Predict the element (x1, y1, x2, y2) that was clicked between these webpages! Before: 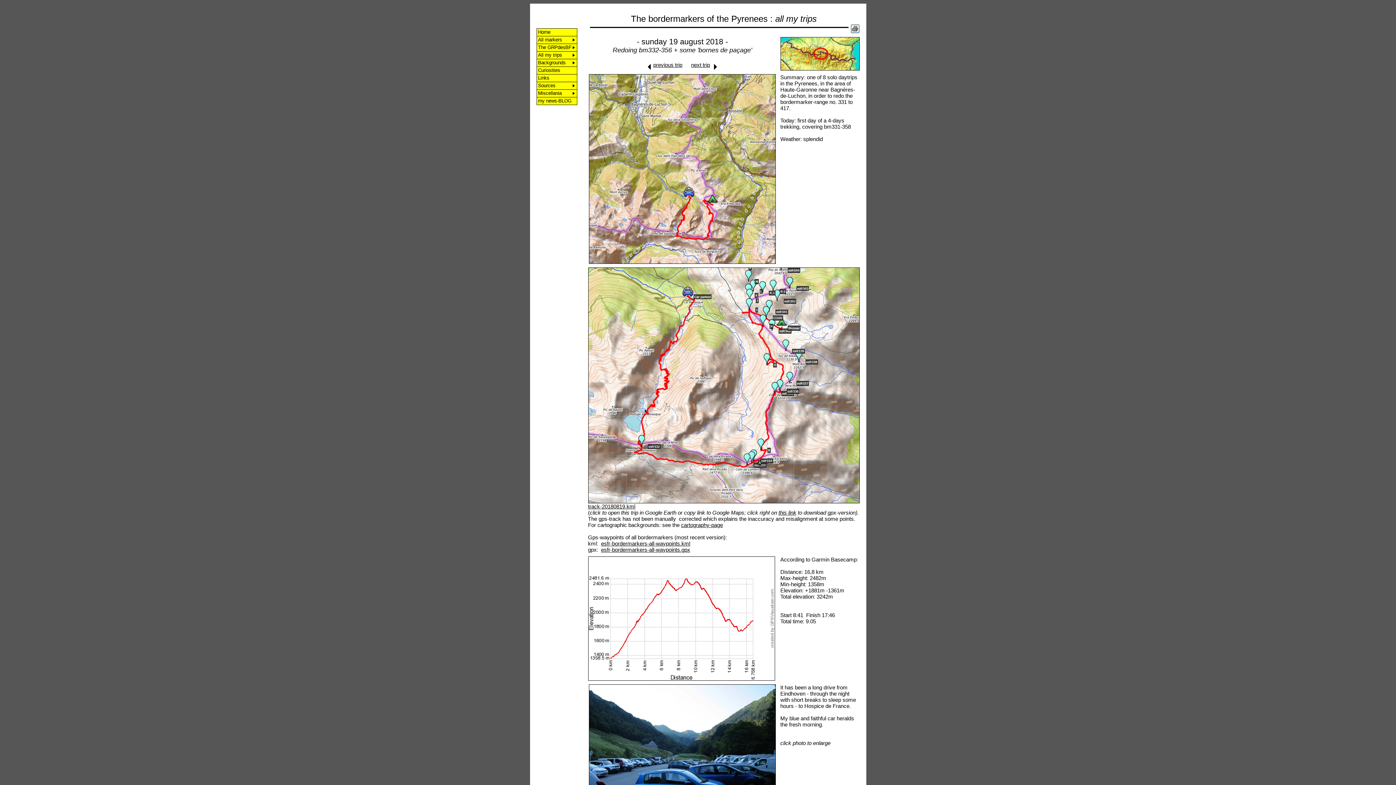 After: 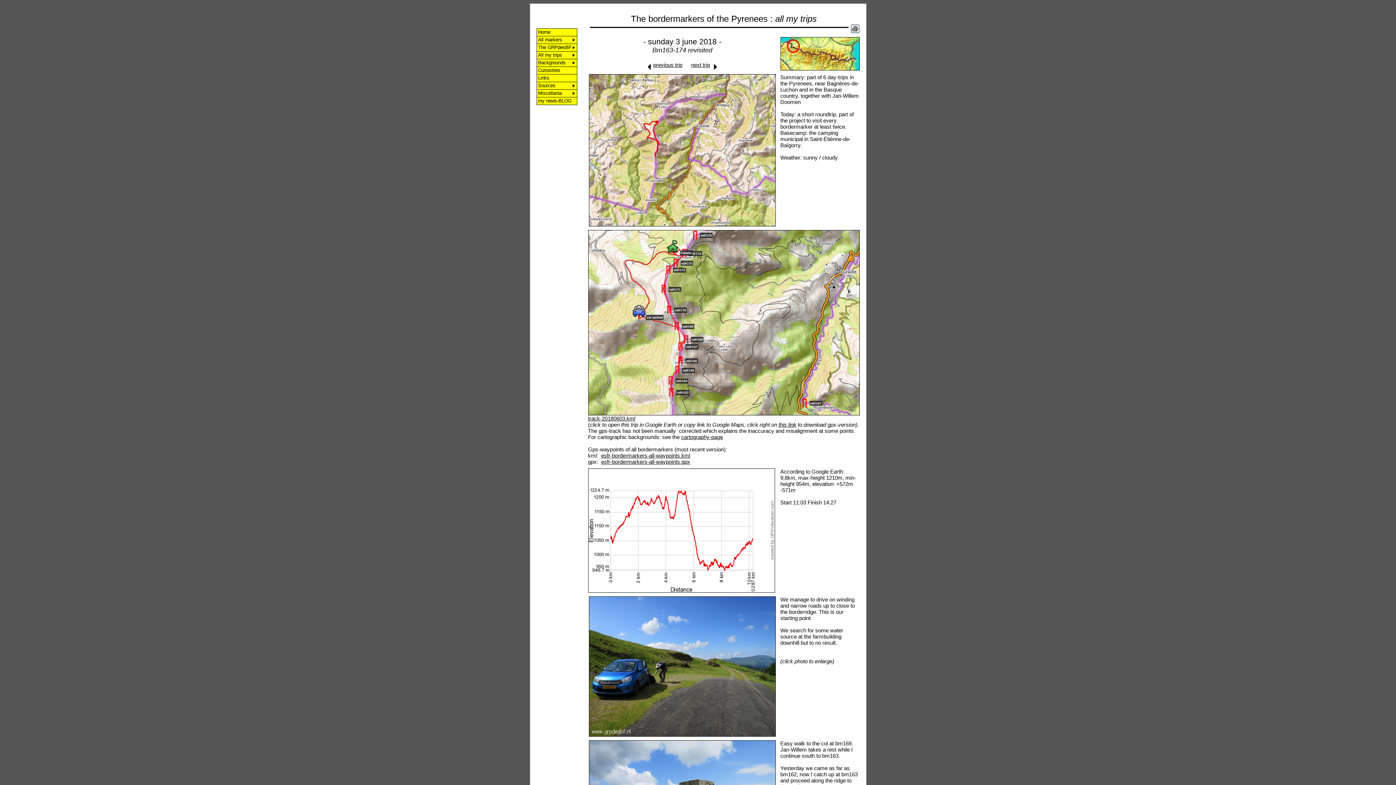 Action: label: previous trip bbox: (653, 61, 682, 68)